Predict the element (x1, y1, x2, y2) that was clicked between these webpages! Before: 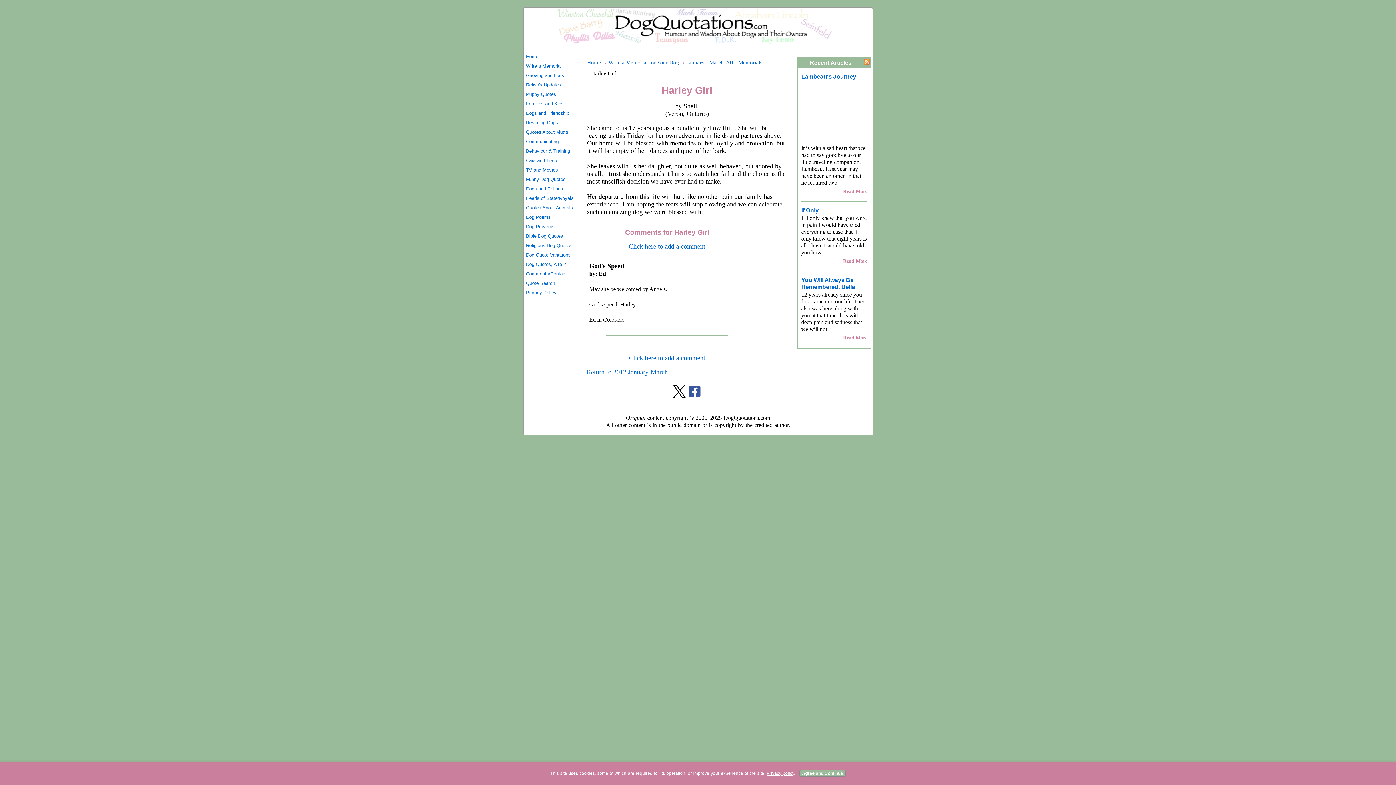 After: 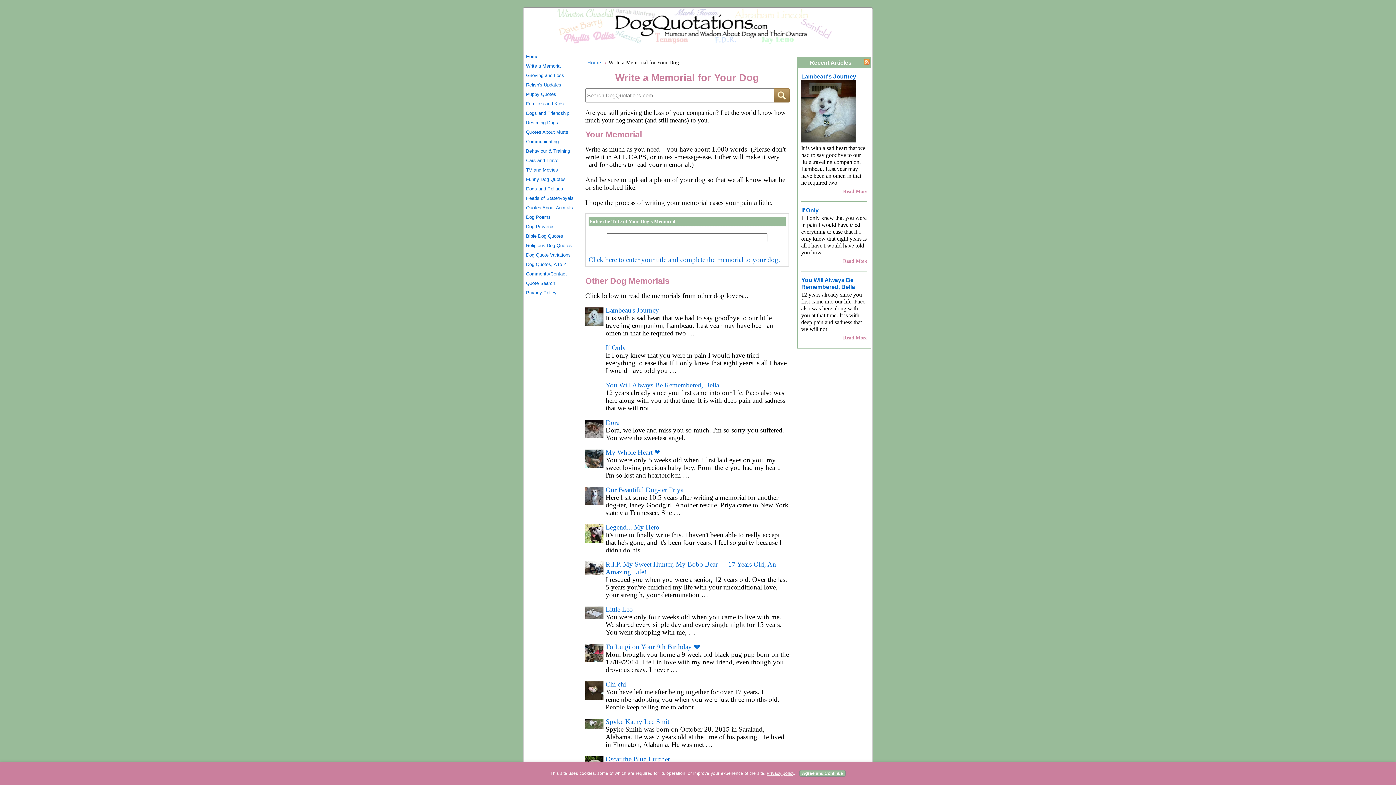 Action: bbox: (526, 61, 578, 70) label: Write a Memorial